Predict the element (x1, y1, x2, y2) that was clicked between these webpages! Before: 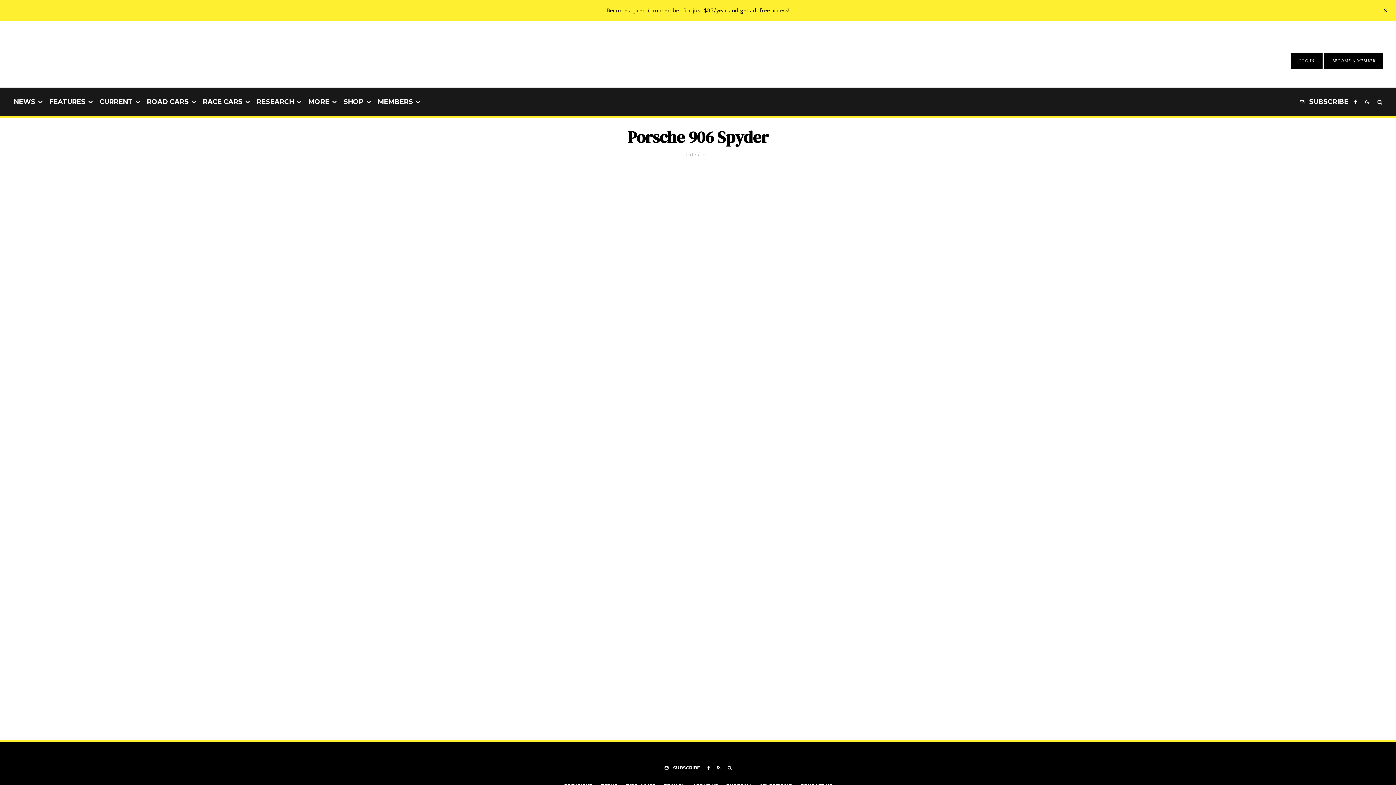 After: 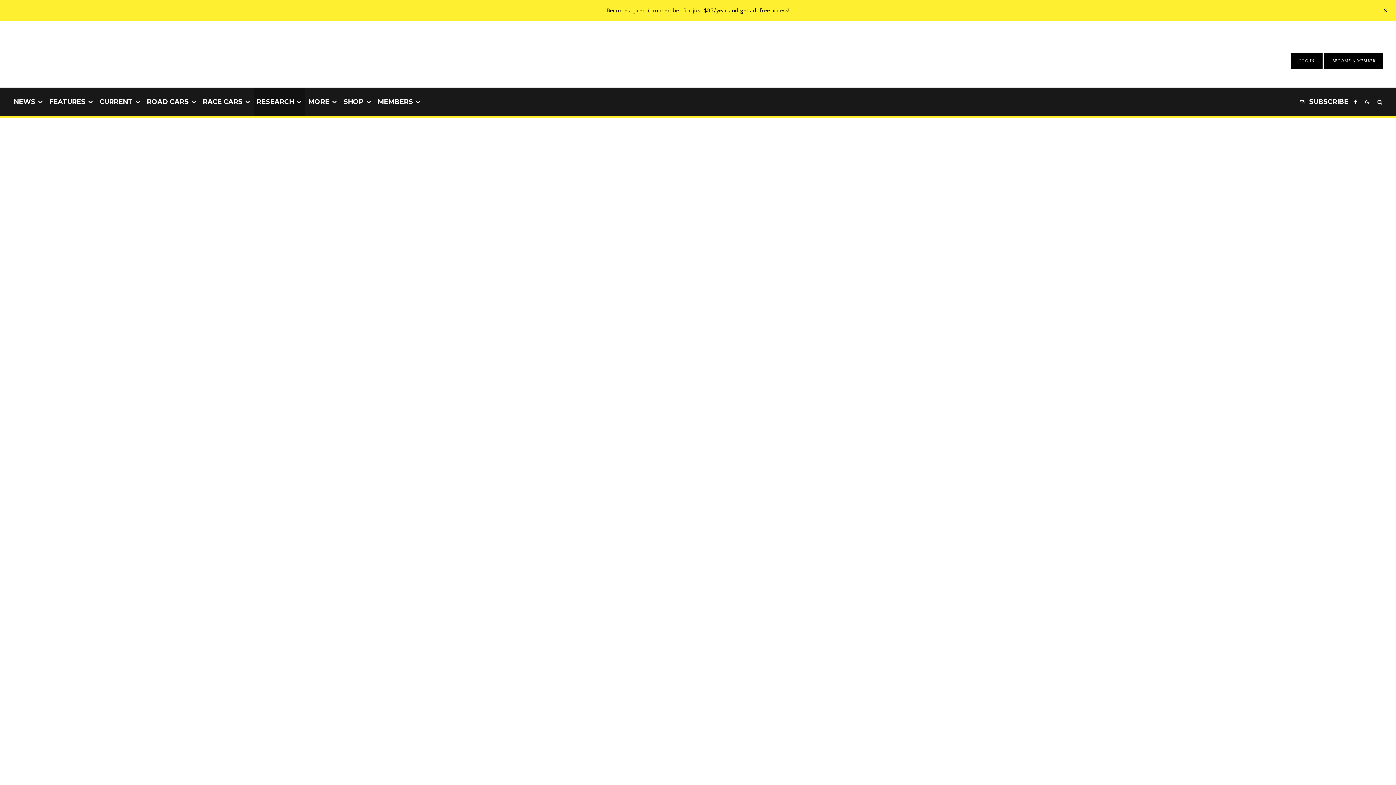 Action: label: RESEARCH bbox: (253, 87, 305, 116)